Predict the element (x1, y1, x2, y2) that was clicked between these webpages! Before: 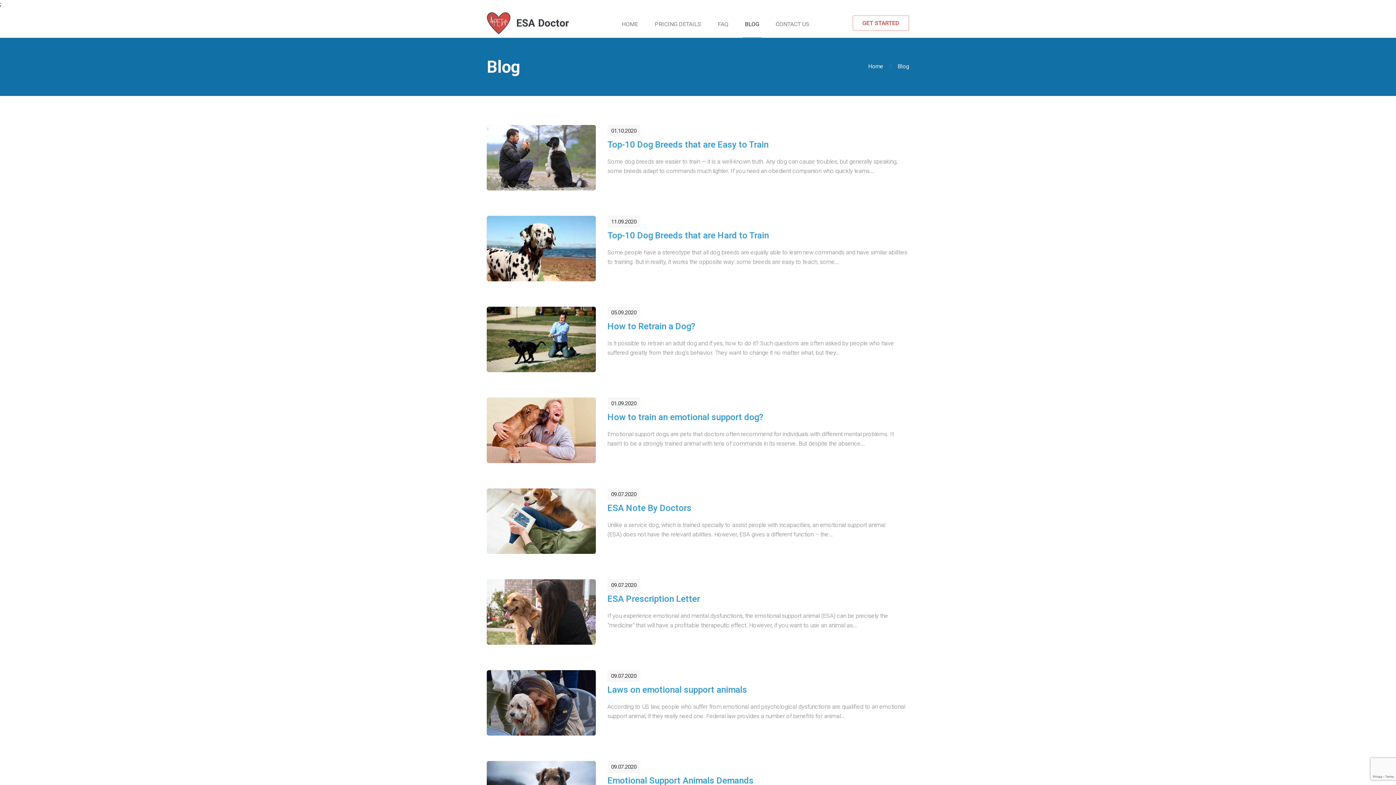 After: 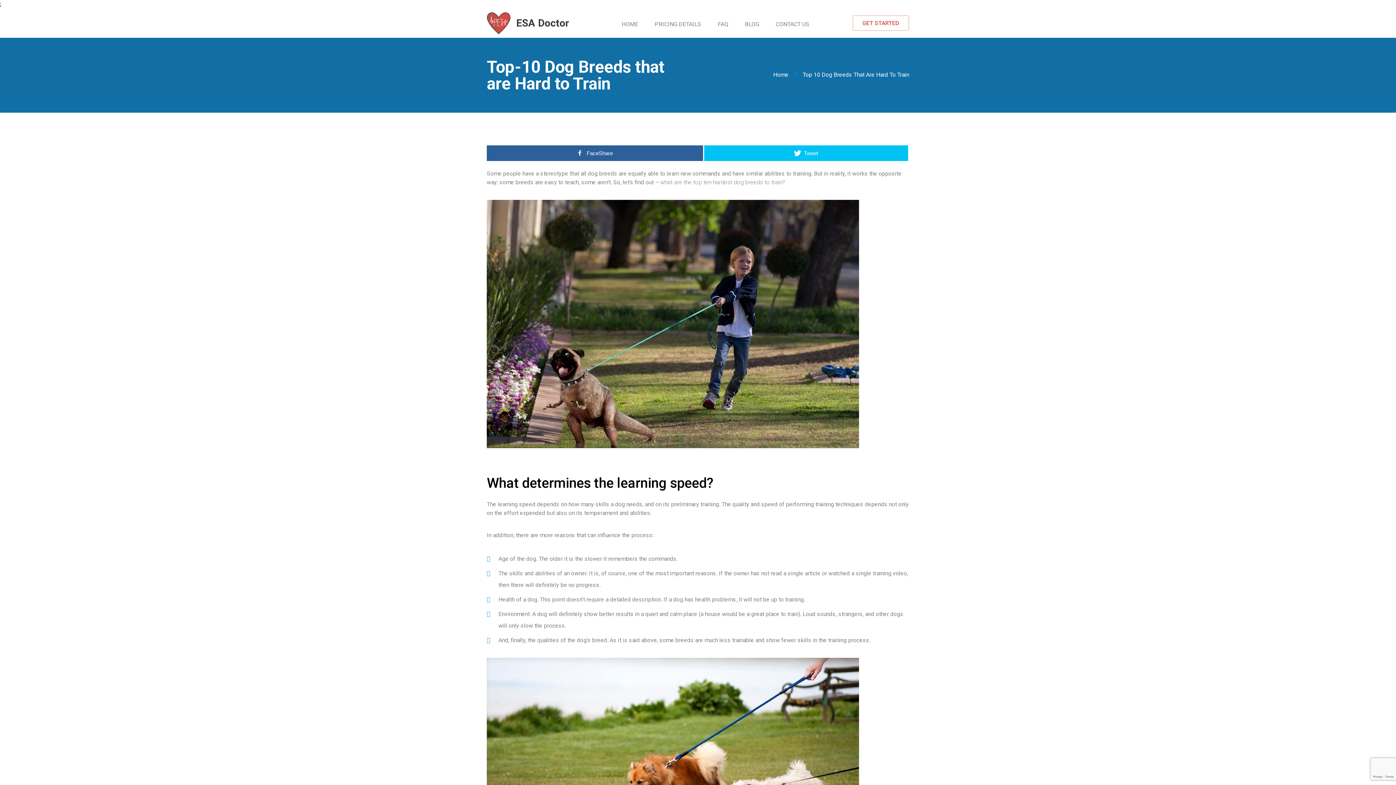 Action: bbox: (486, 215, 909, 281) label: 11.09.2020
Top-10 Dog Breeds that are Hard to Train

Some people have a stereotype that all dog breeds are equally able to learn new commands and have similar abilities to training. But in reality, it works the opposite way: some breeds are easy to teach, some...